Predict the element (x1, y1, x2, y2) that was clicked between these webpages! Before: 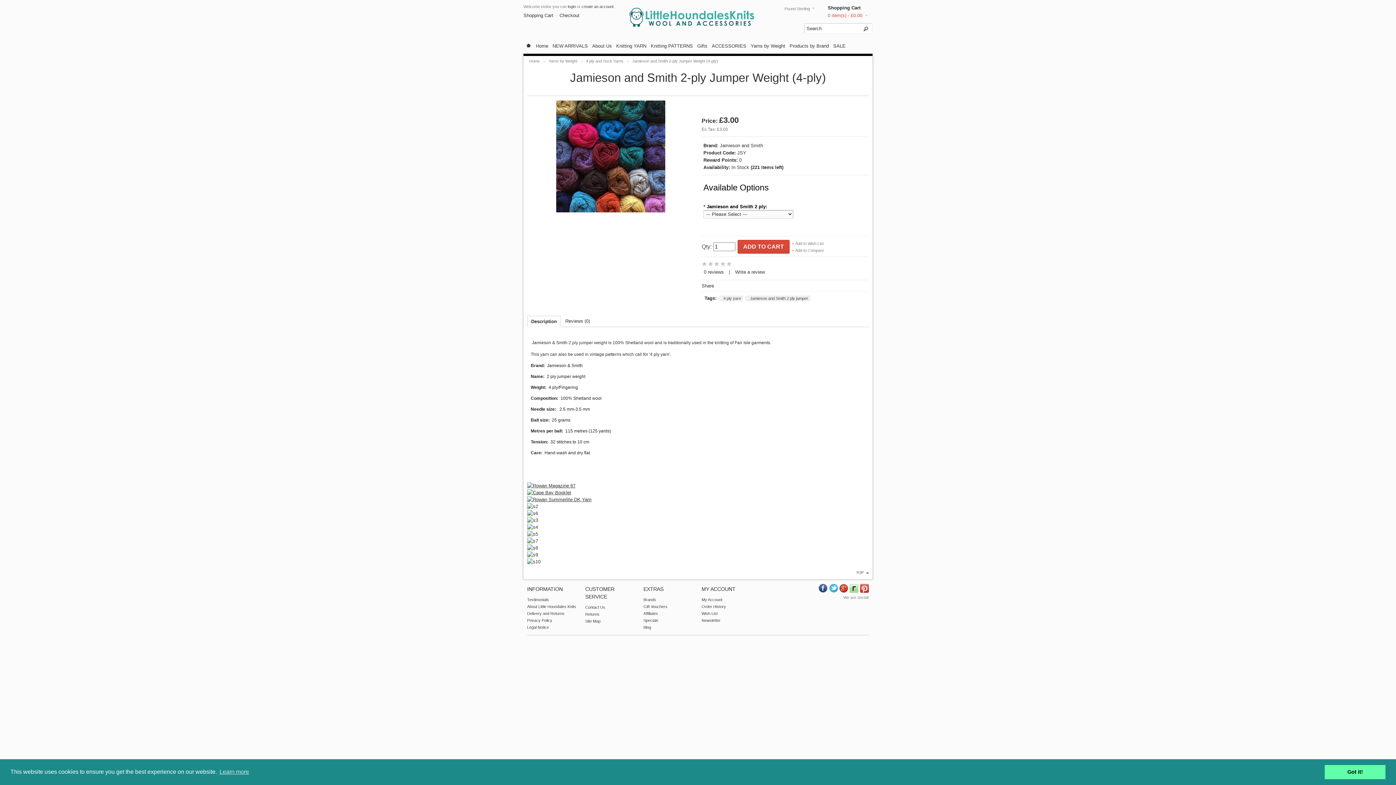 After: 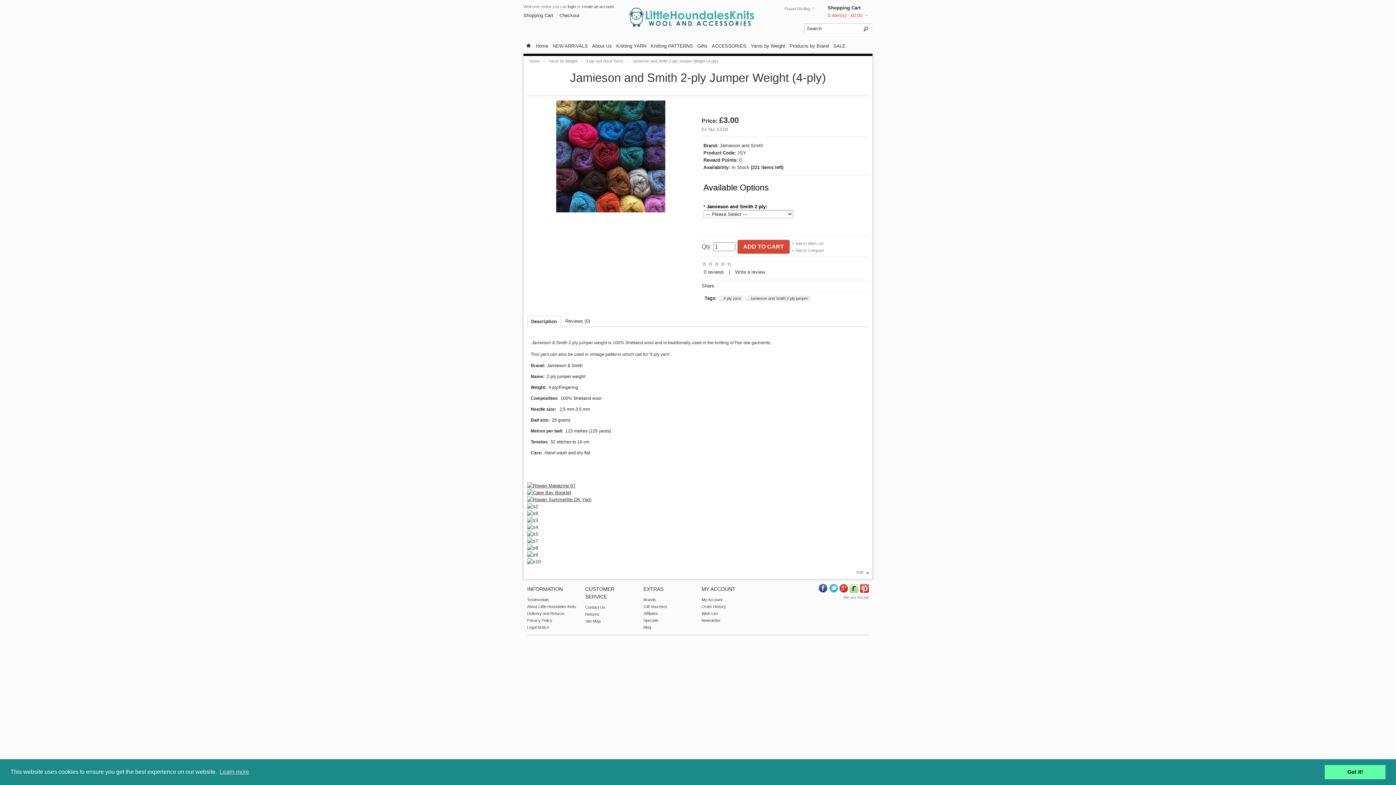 Action: bbox: (701, 283, 714, 288) label: Share